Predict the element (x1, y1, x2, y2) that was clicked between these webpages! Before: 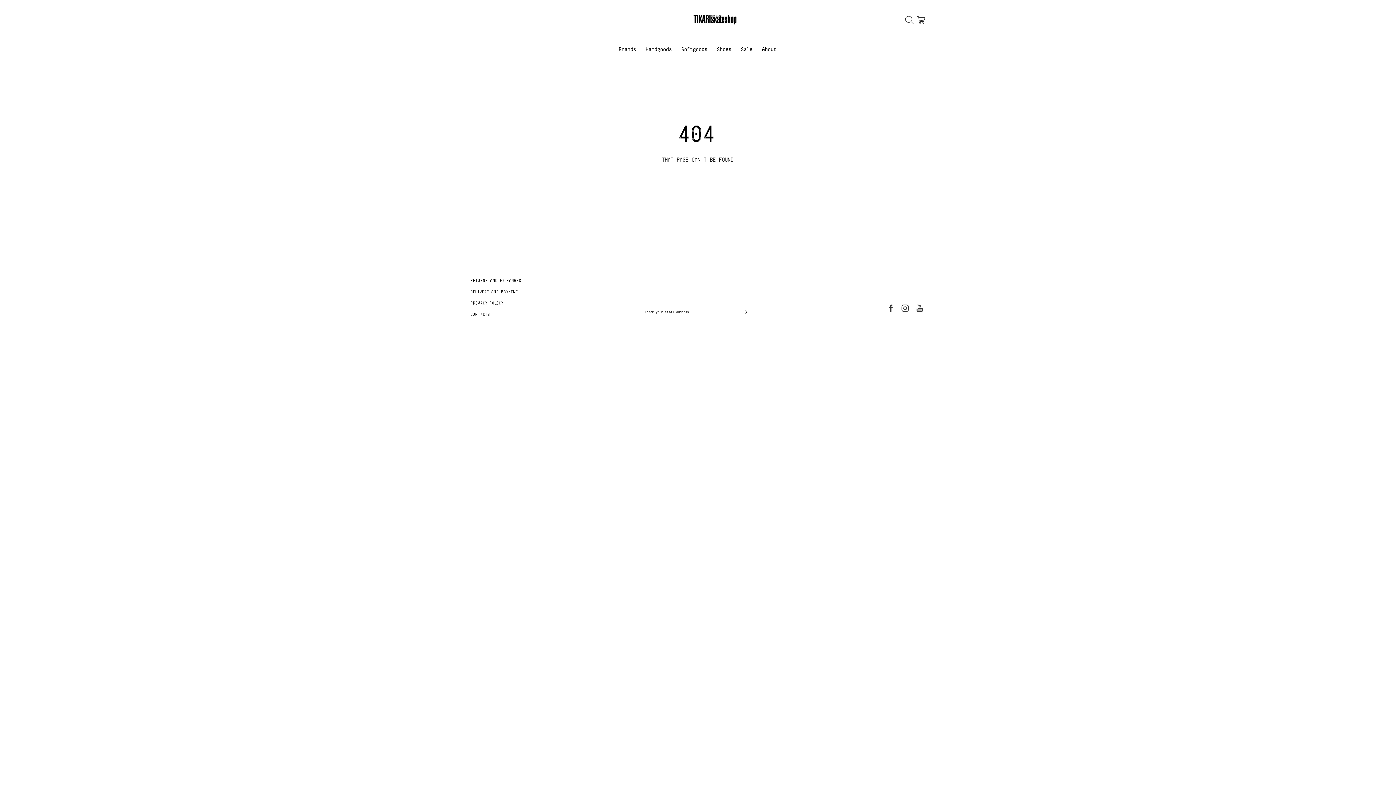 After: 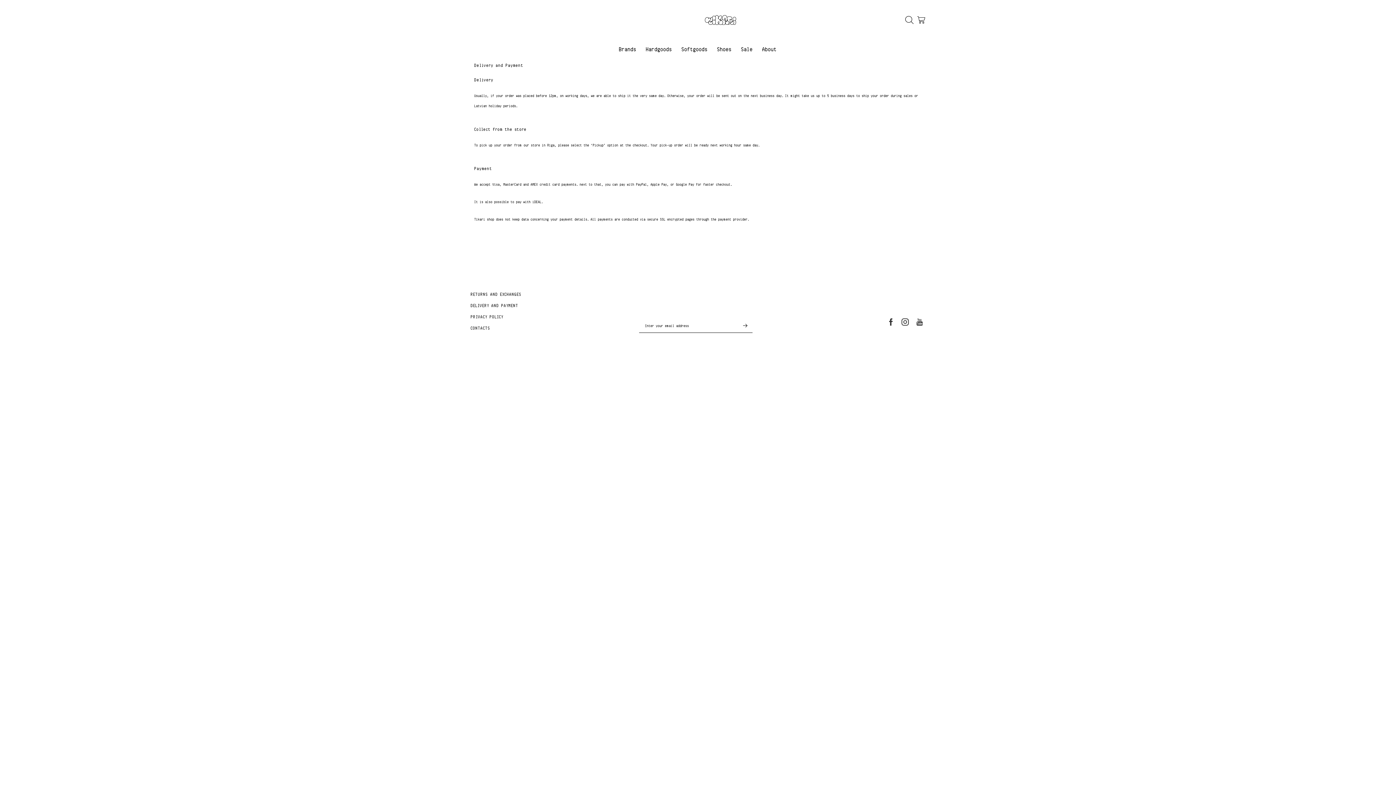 Action: bbox: (470, 288, 518, 299) label: DELIVERY AND PAYMENT